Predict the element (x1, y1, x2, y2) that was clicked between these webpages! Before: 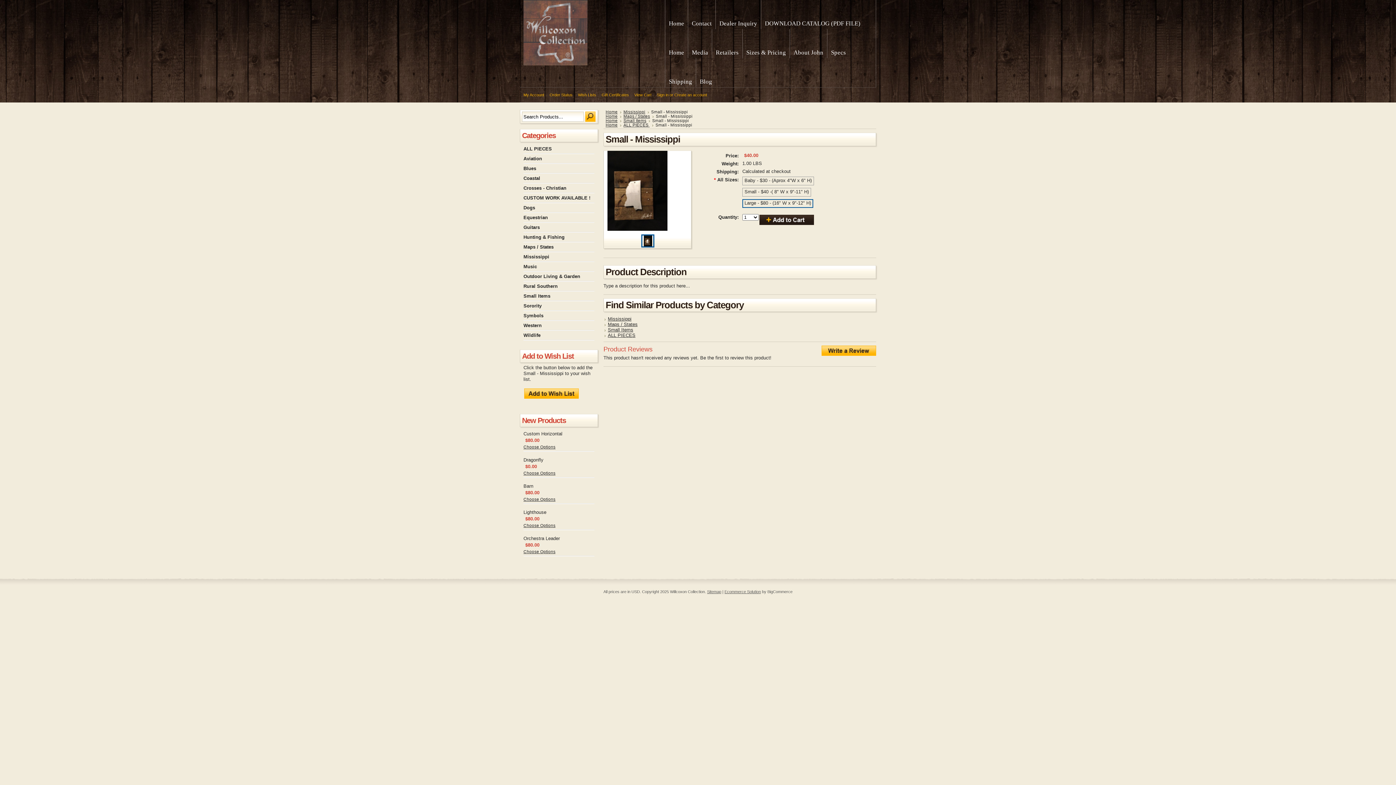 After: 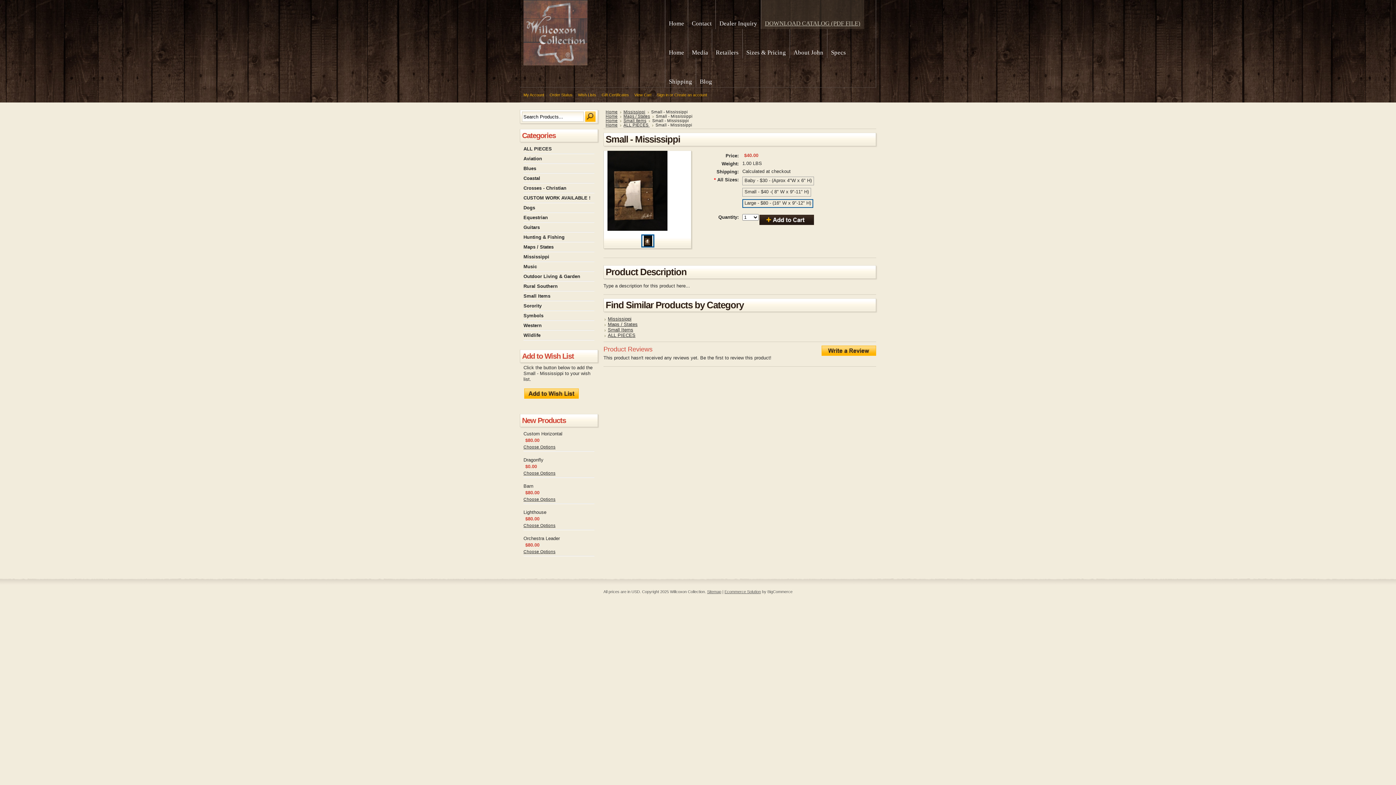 Action: bbox: (761, 0, 864, 29) label: DOWNLOAD CATALOG (PDF FILE)